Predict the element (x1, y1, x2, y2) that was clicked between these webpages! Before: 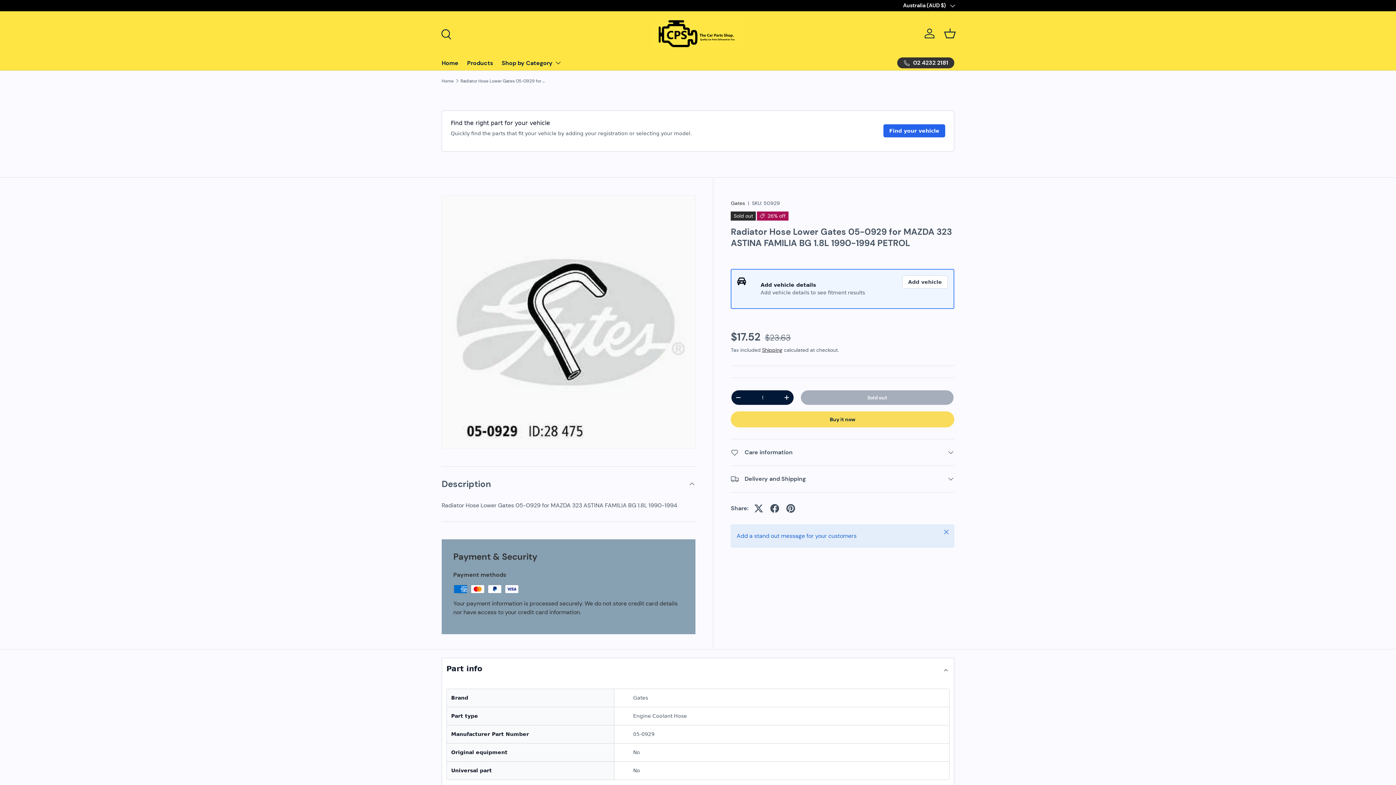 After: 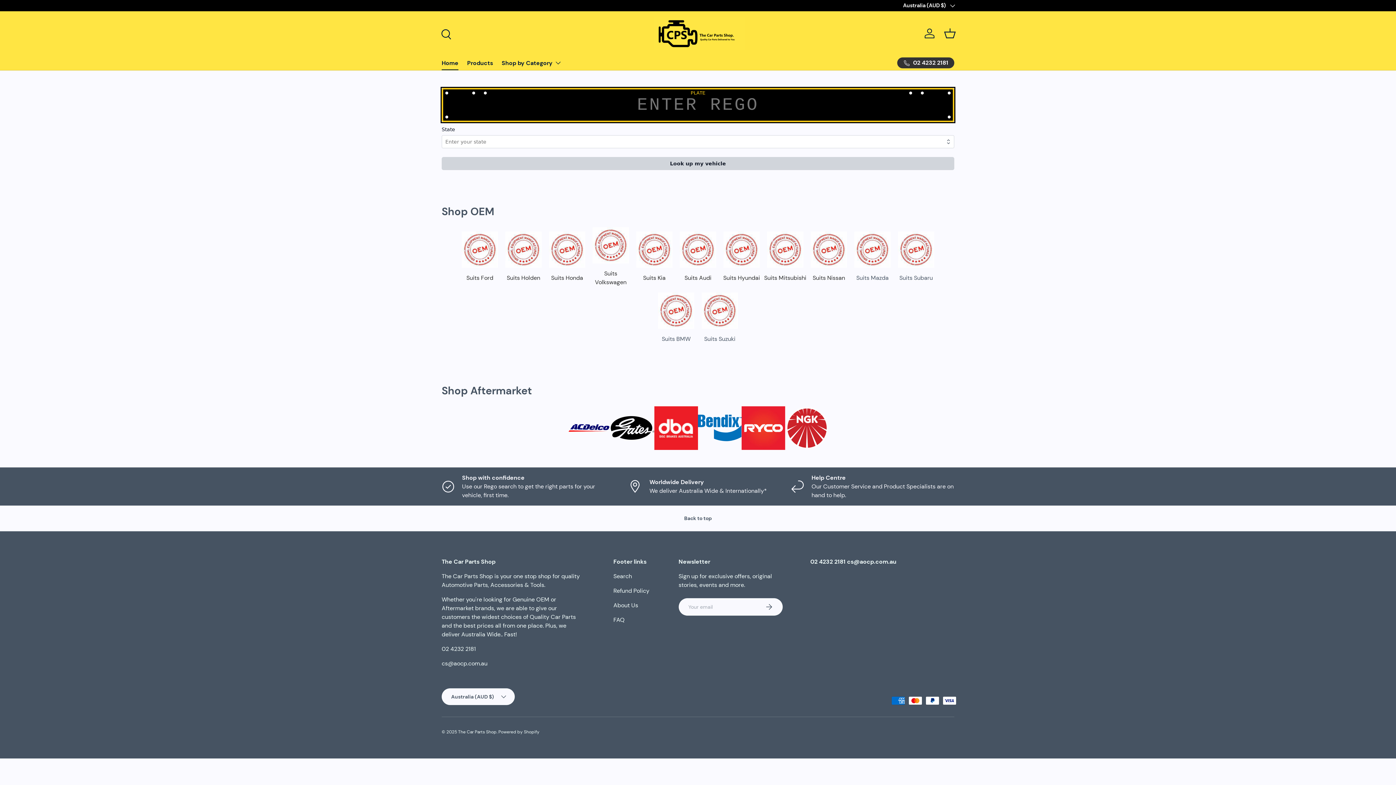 Action: bbox: (654, 17, 745, 49)